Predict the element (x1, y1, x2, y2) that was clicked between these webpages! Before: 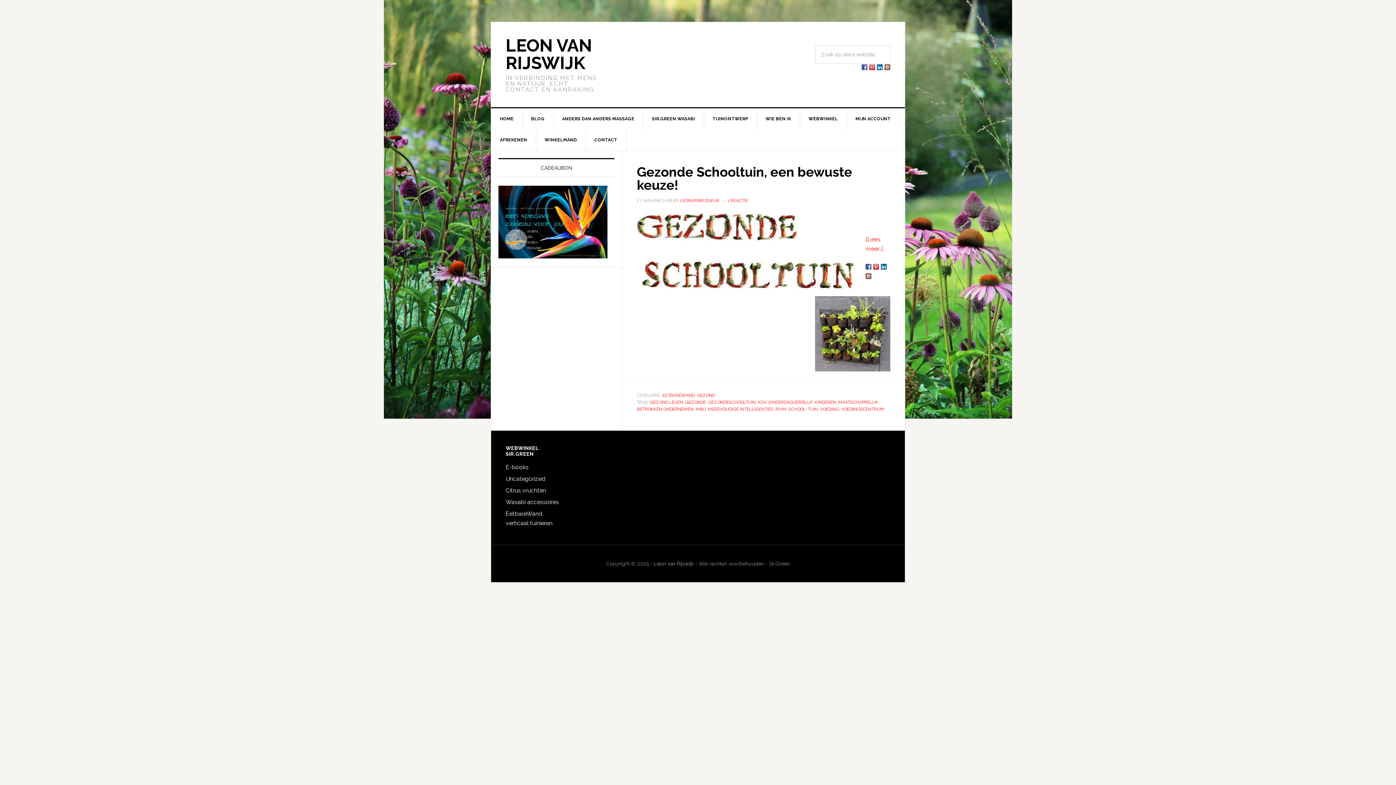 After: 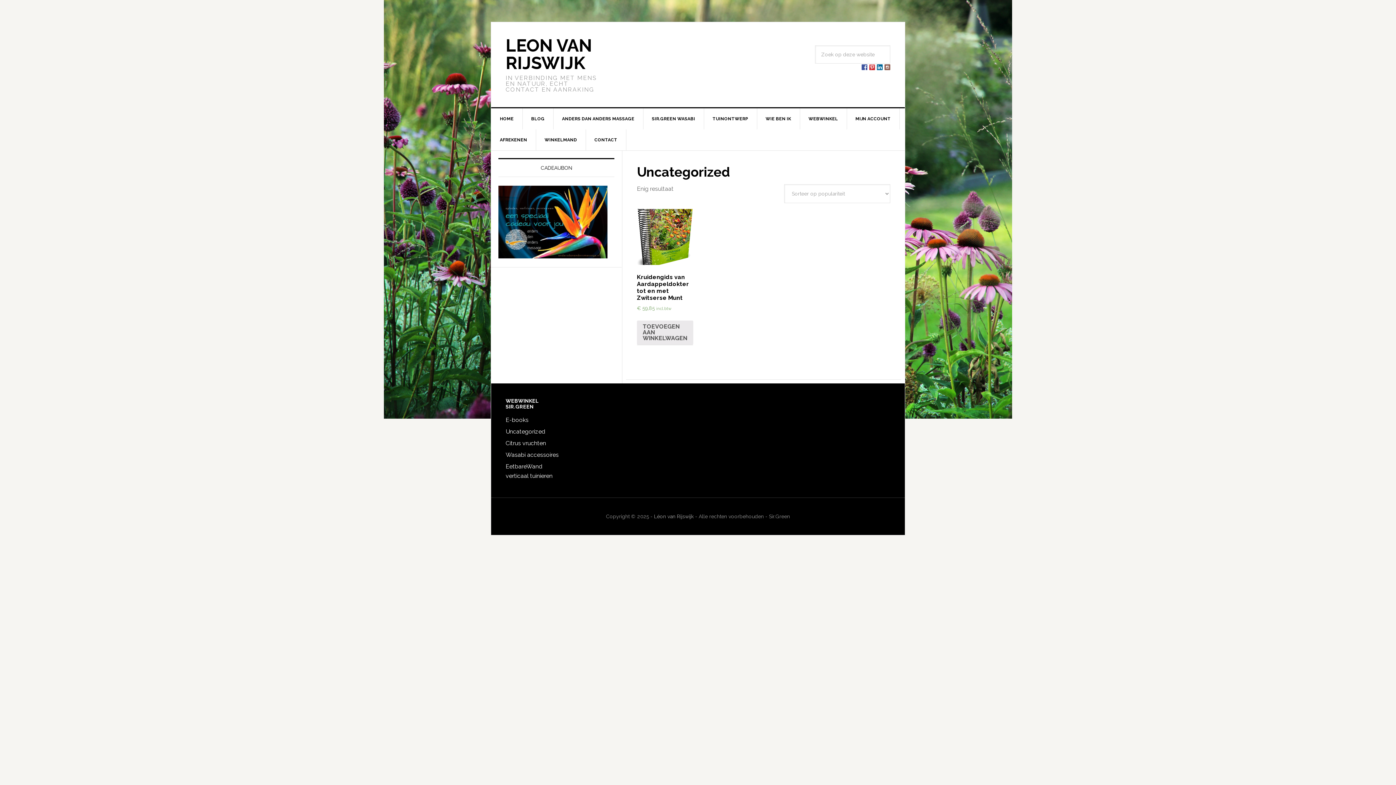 Action: bbox: (505, 475, 545, 482) label: Uncategorized